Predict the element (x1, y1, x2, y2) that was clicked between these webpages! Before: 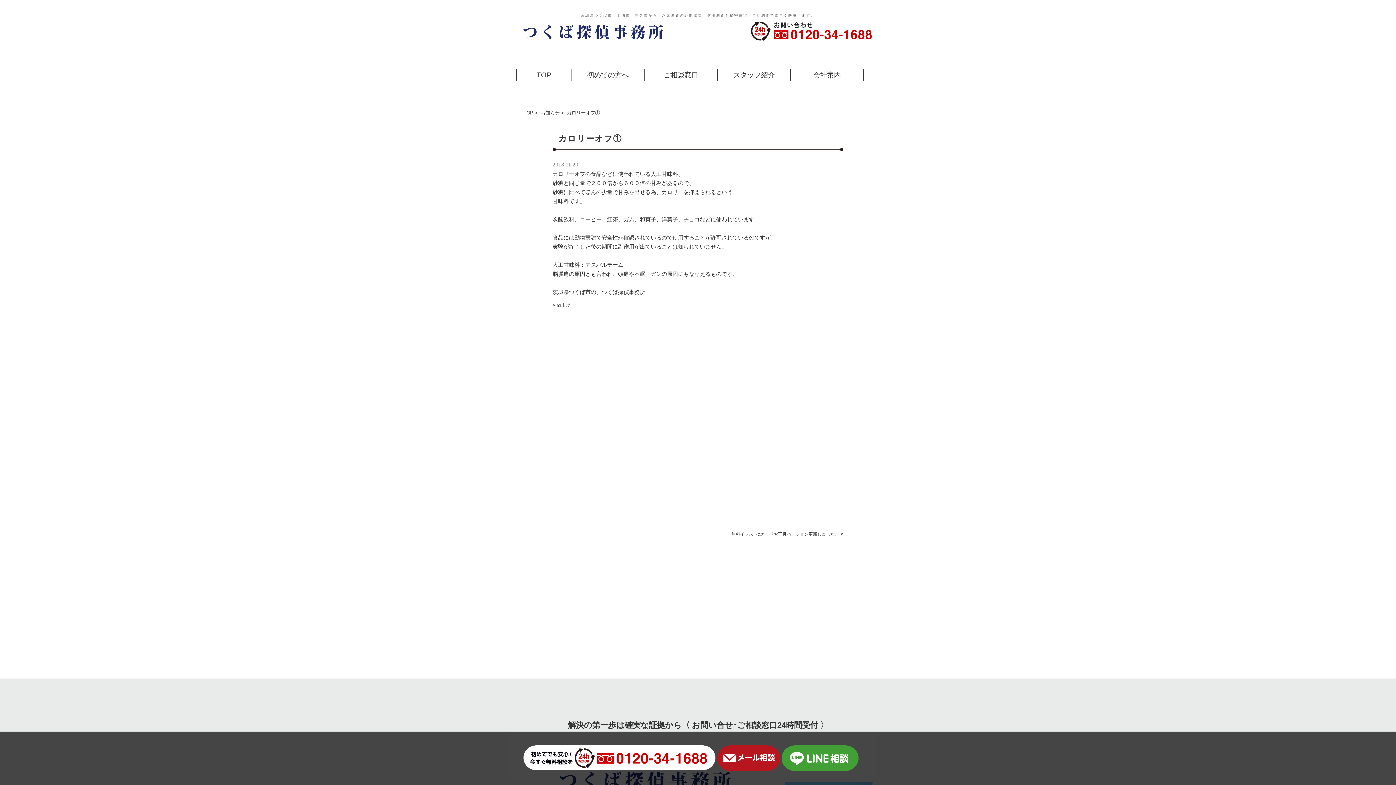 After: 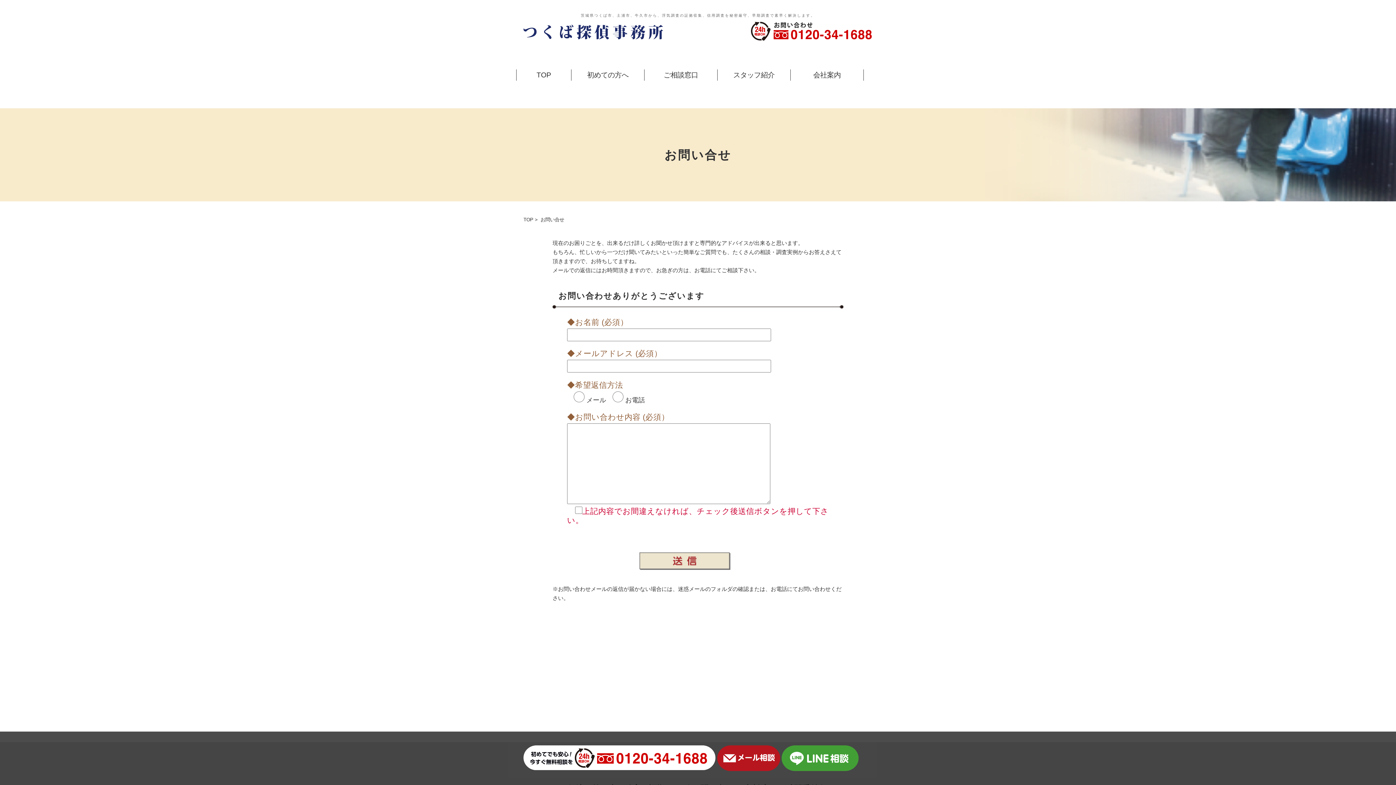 Action: bbox: (717, 763, 780, 770)